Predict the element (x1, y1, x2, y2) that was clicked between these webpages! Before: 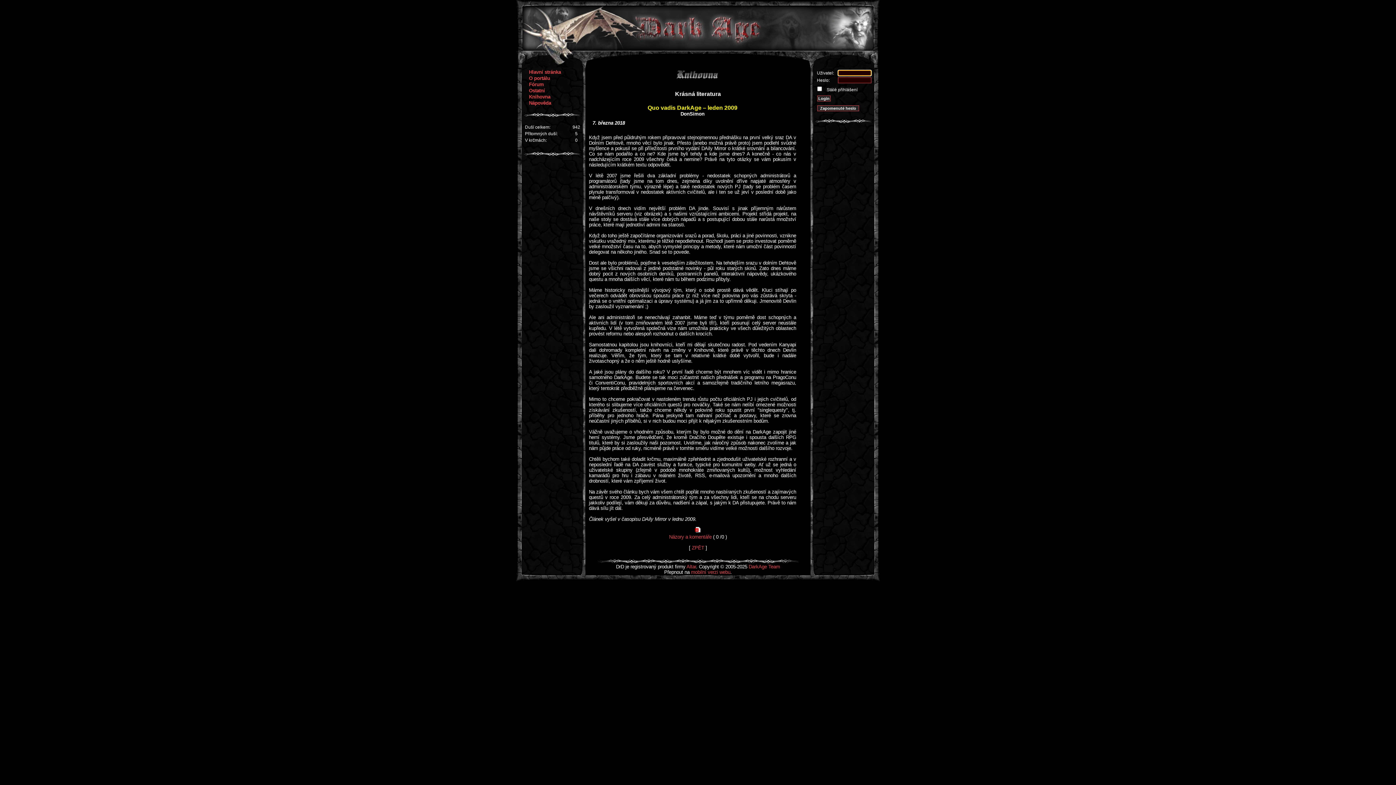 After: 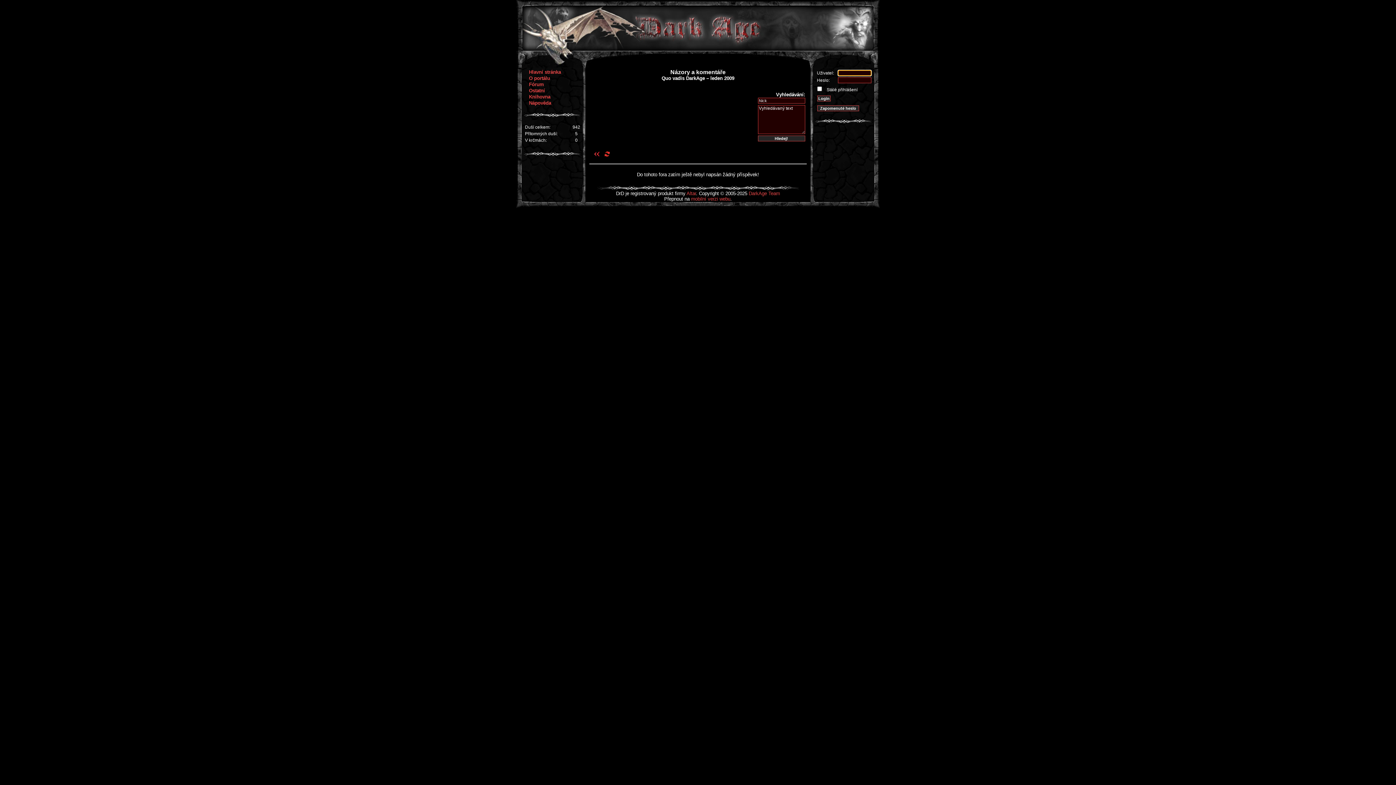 Action: label: Názory a komentáře bbox: (669, 534, 711, 540)